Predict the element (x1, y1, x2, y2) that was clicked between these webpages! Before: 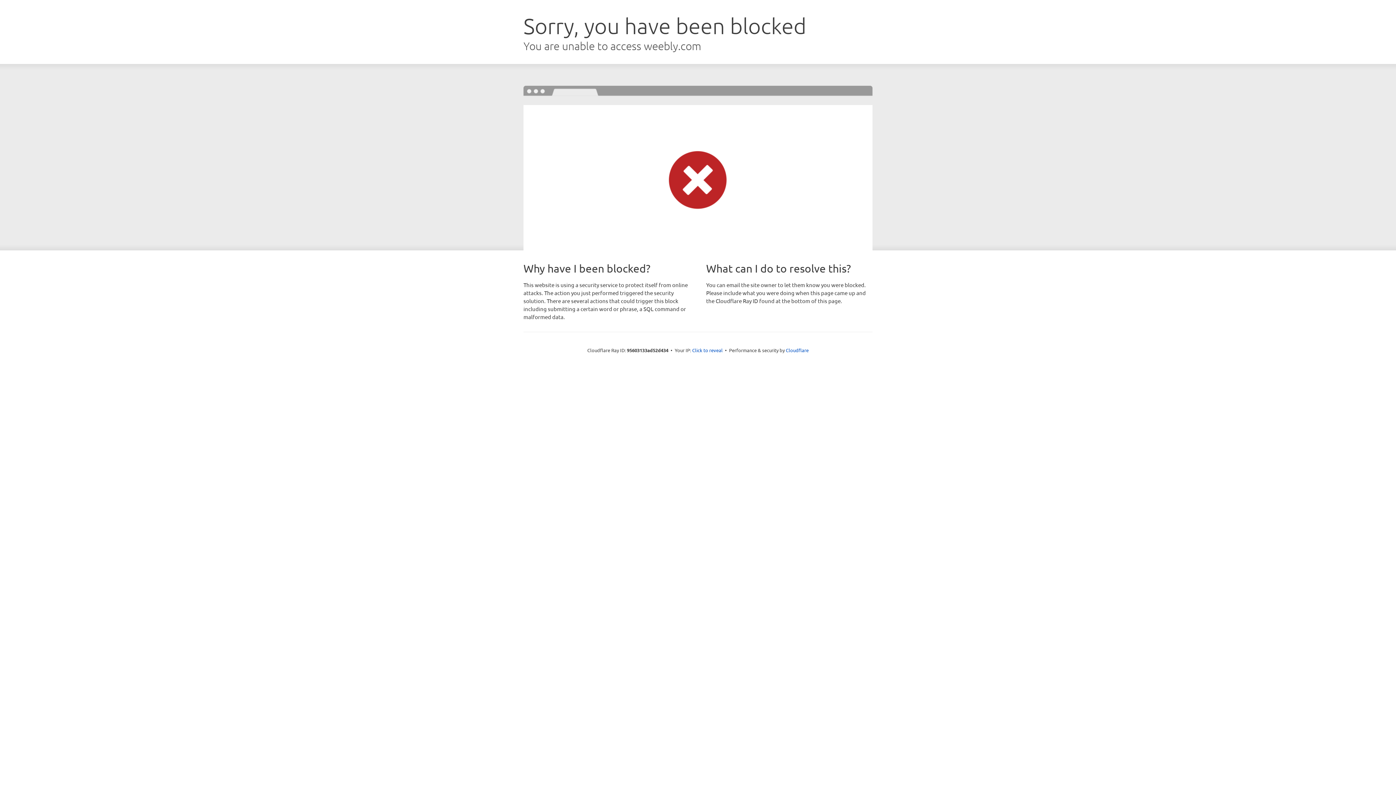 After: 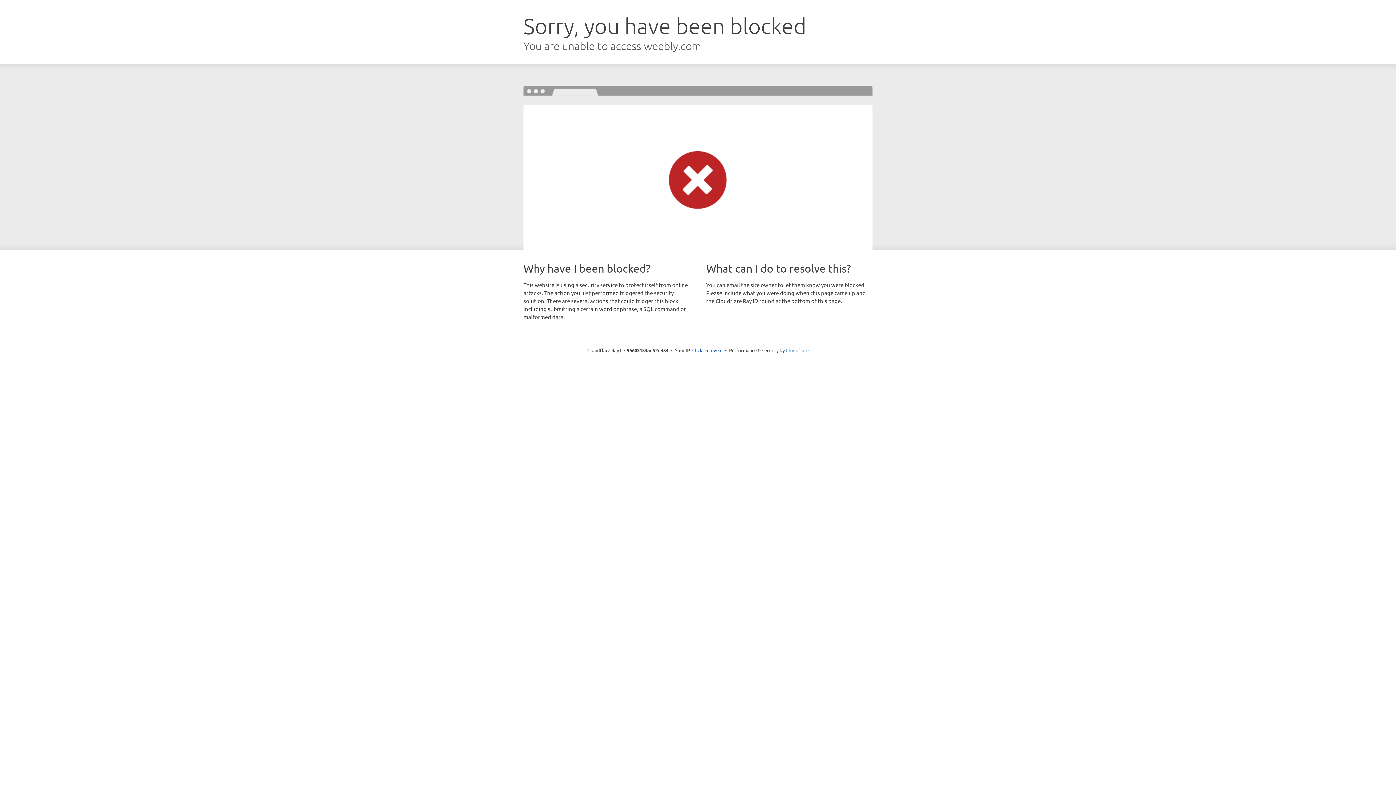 Action: bbox: (786, 347, 808, 353) label: Cloudflare